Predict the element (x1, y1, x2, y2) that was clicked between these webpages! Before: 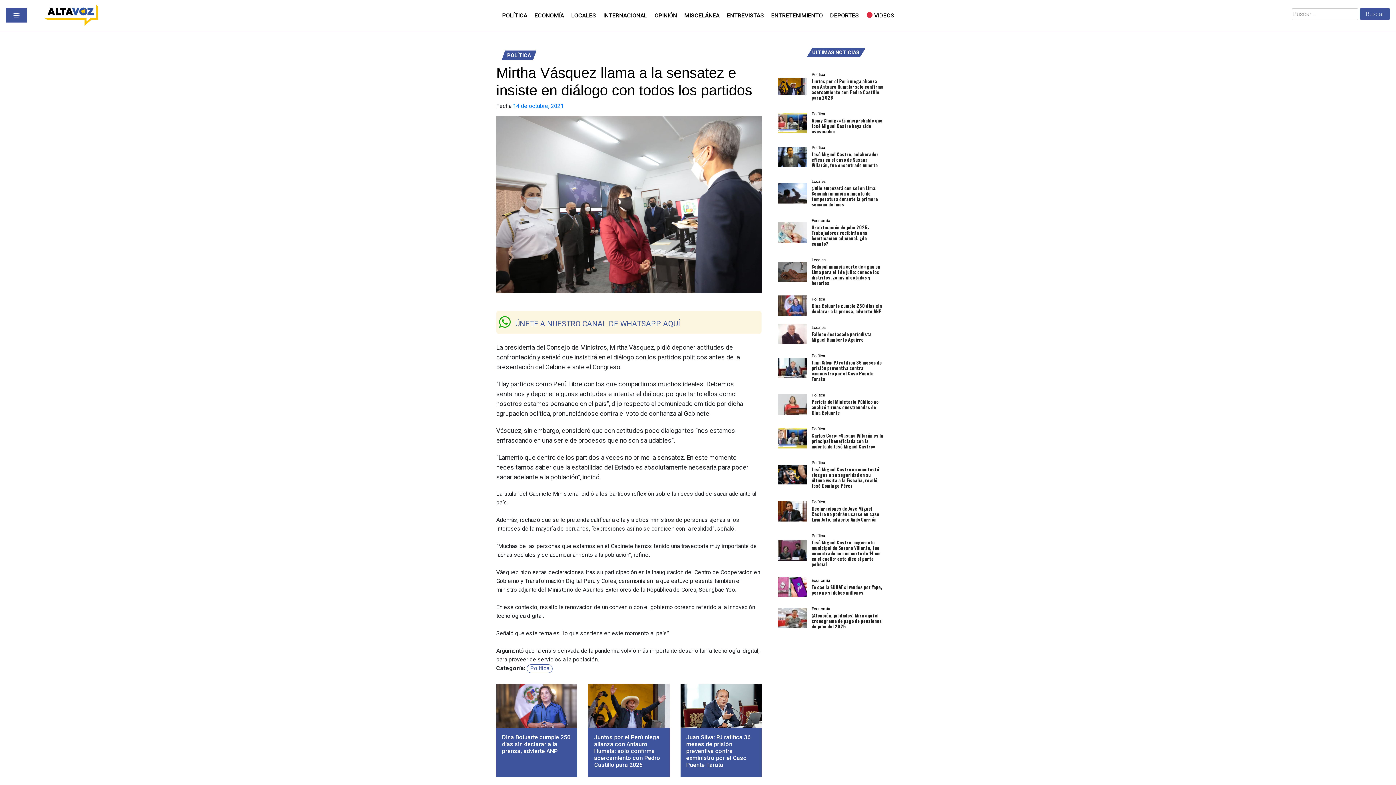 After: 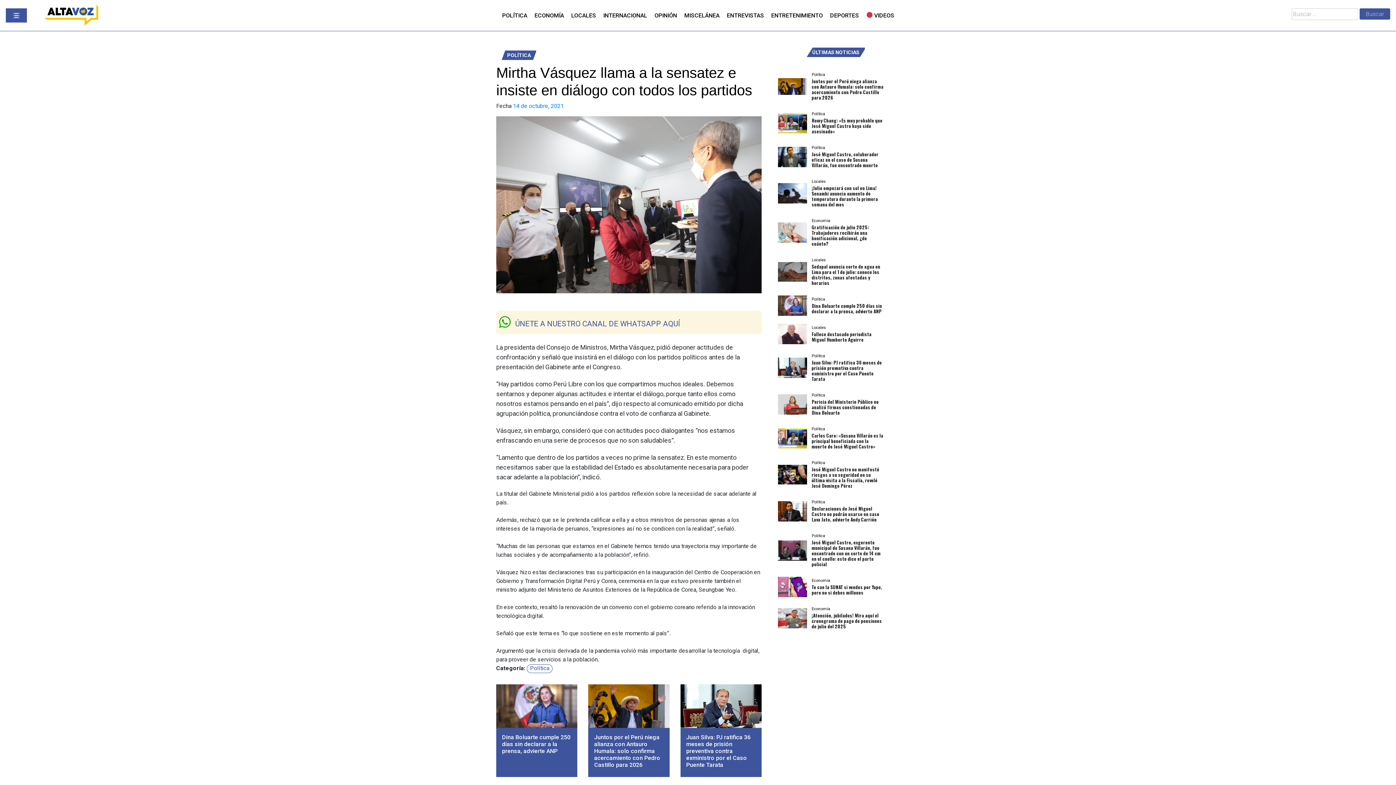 Action: bbox: (512, 316, 683, 331) label: ÚNETE A NUESTRO CANAL DE WHATSAPP AQUÍ